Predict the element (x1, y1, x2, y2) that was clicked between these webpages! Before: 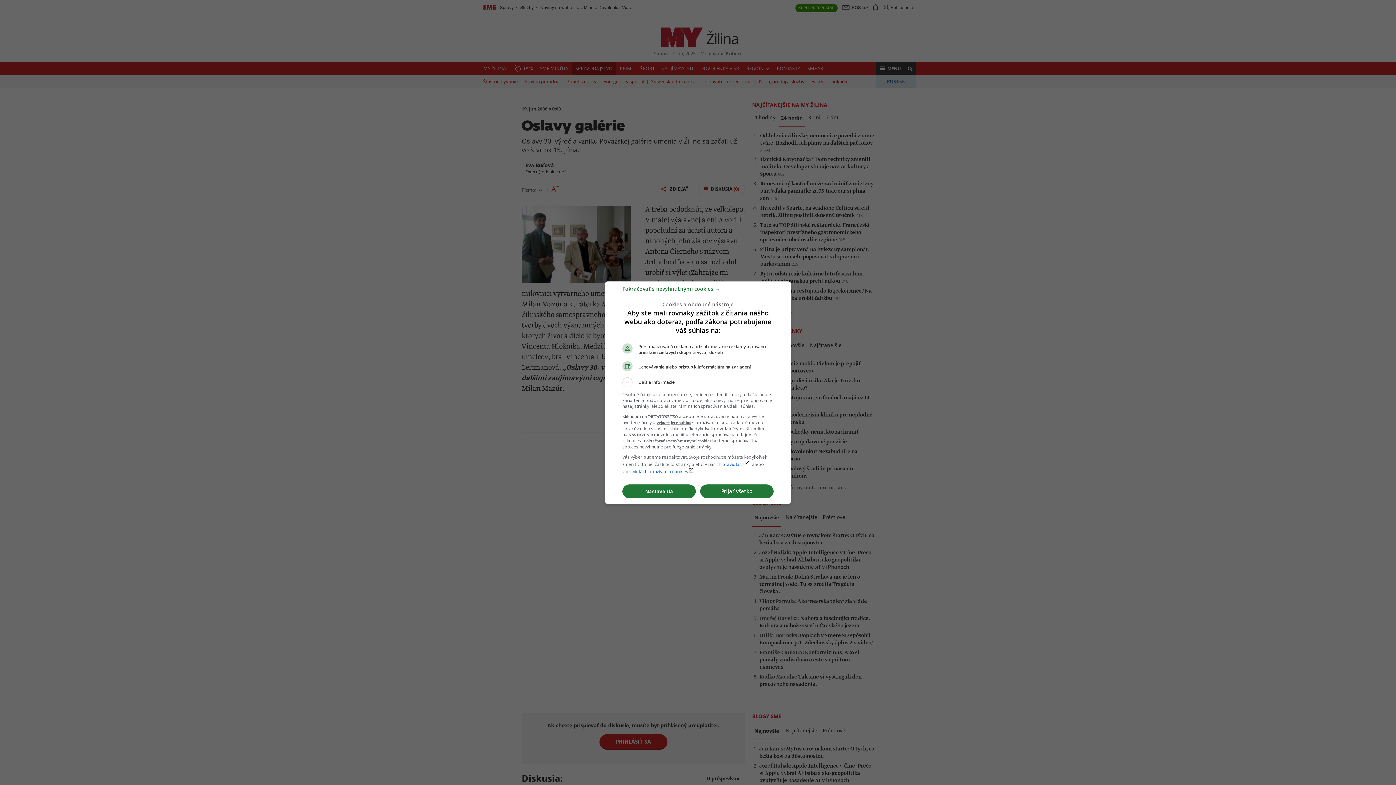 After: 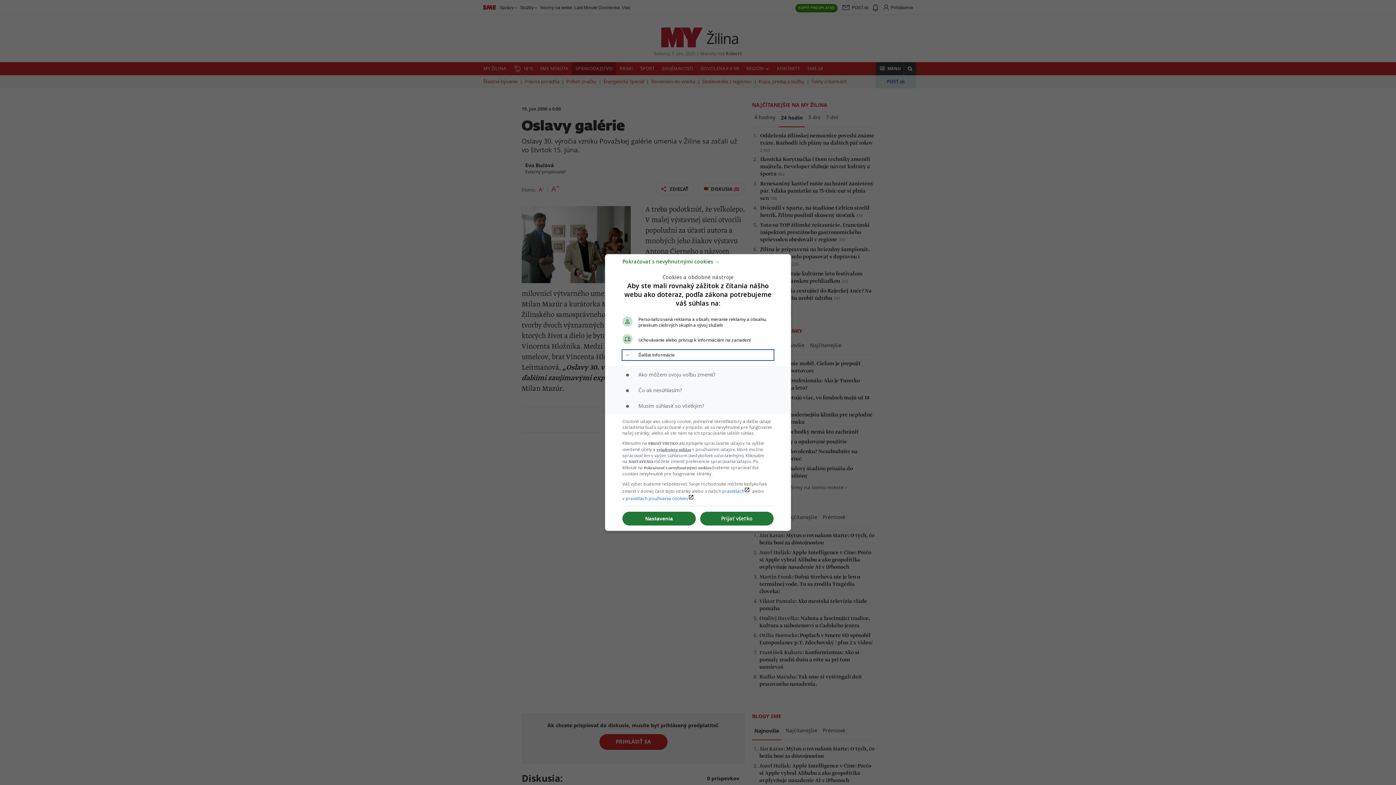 Action: label: Ďalšie informácie bbox: (622, 377, 773, 387)